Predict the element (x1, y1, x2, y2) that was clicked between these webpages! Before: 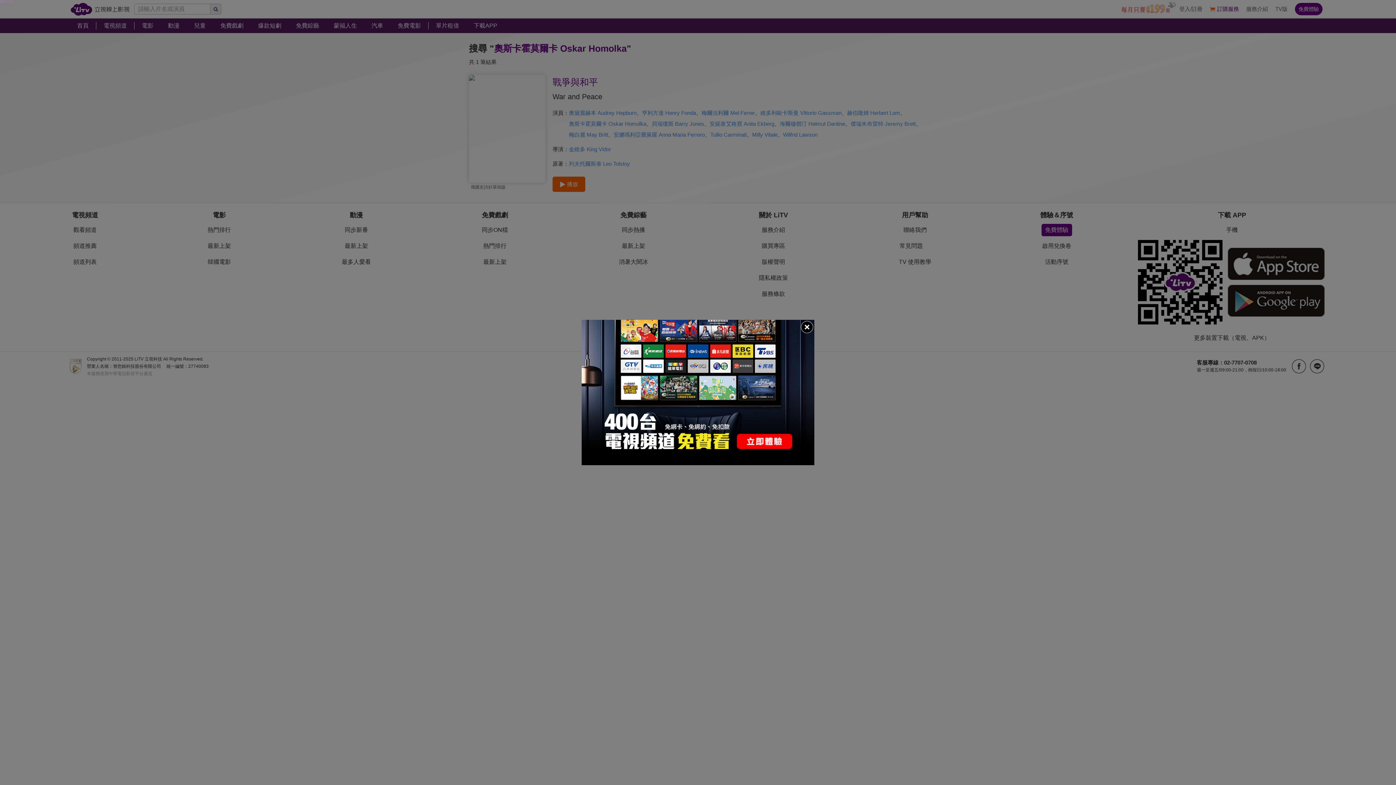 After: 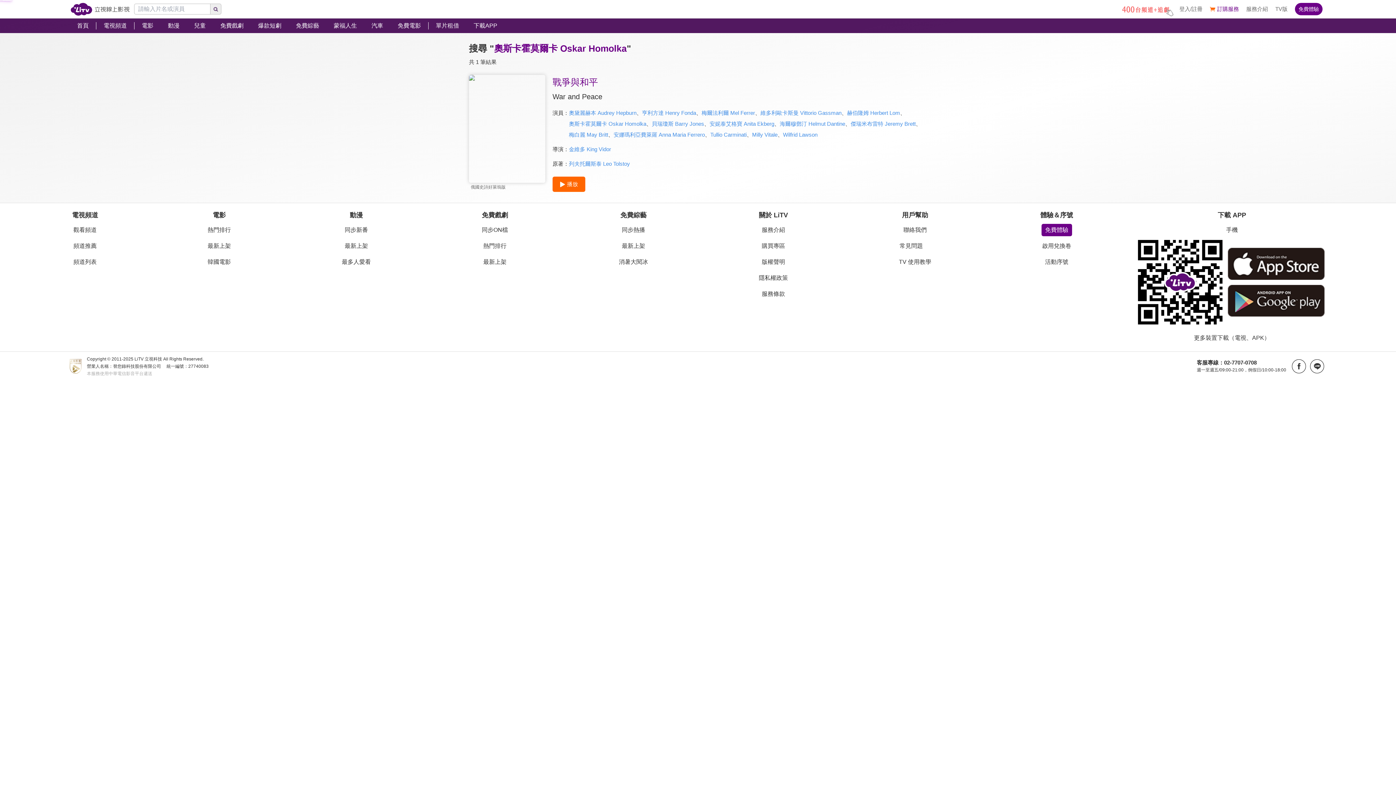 Action: bbox: (800, 320, 814, 334)